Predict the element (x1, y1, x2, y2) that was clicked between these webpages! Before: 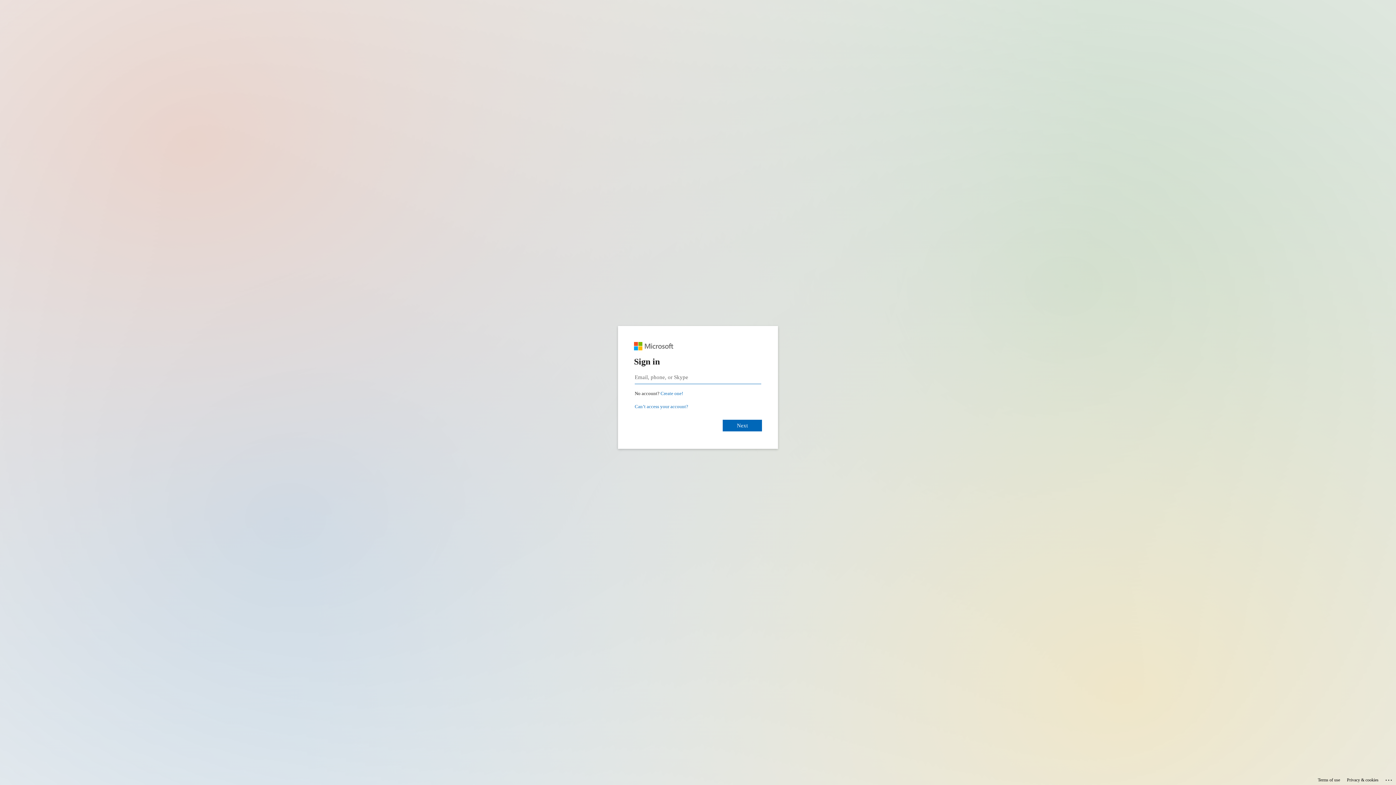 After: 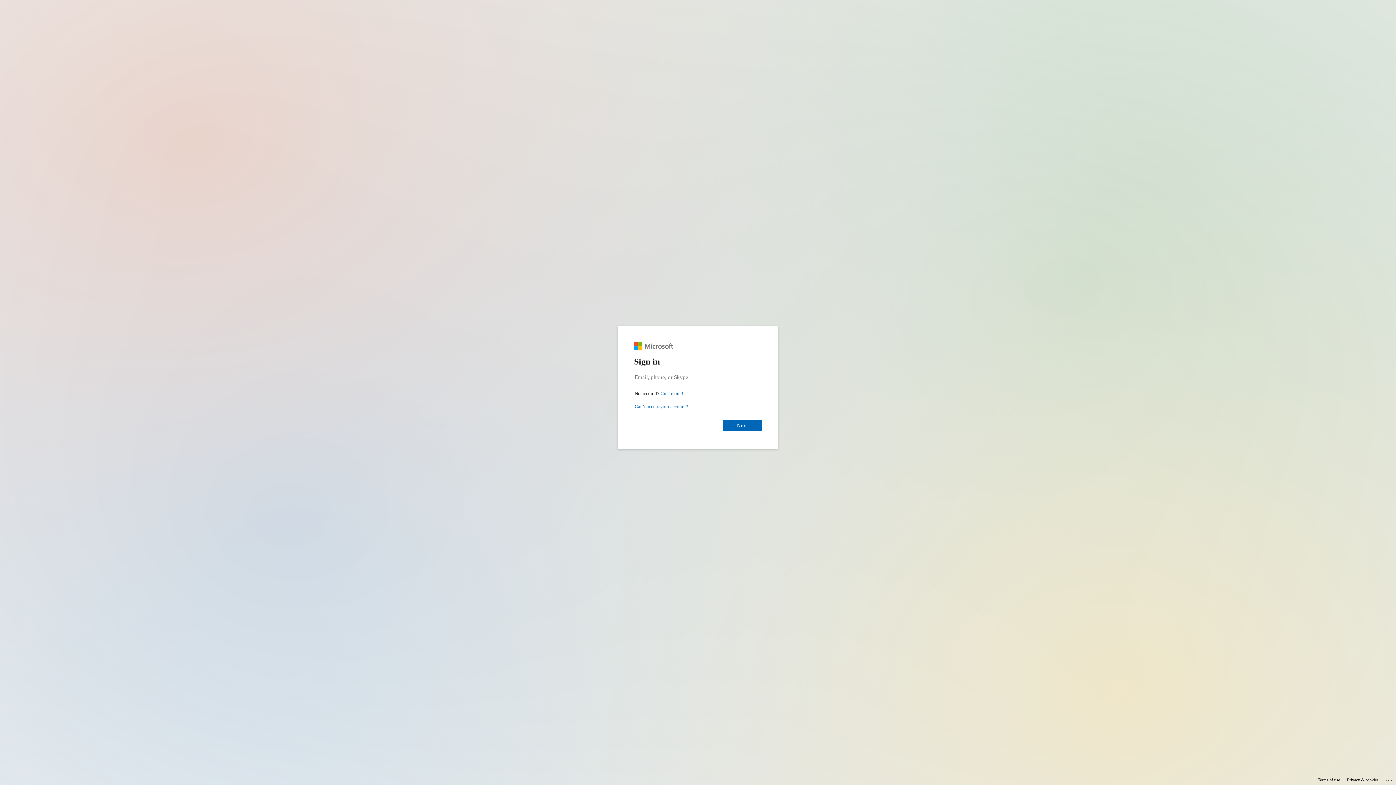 Action: bbox: (1347, 775, 1378, 785) label: Privacy & cookies